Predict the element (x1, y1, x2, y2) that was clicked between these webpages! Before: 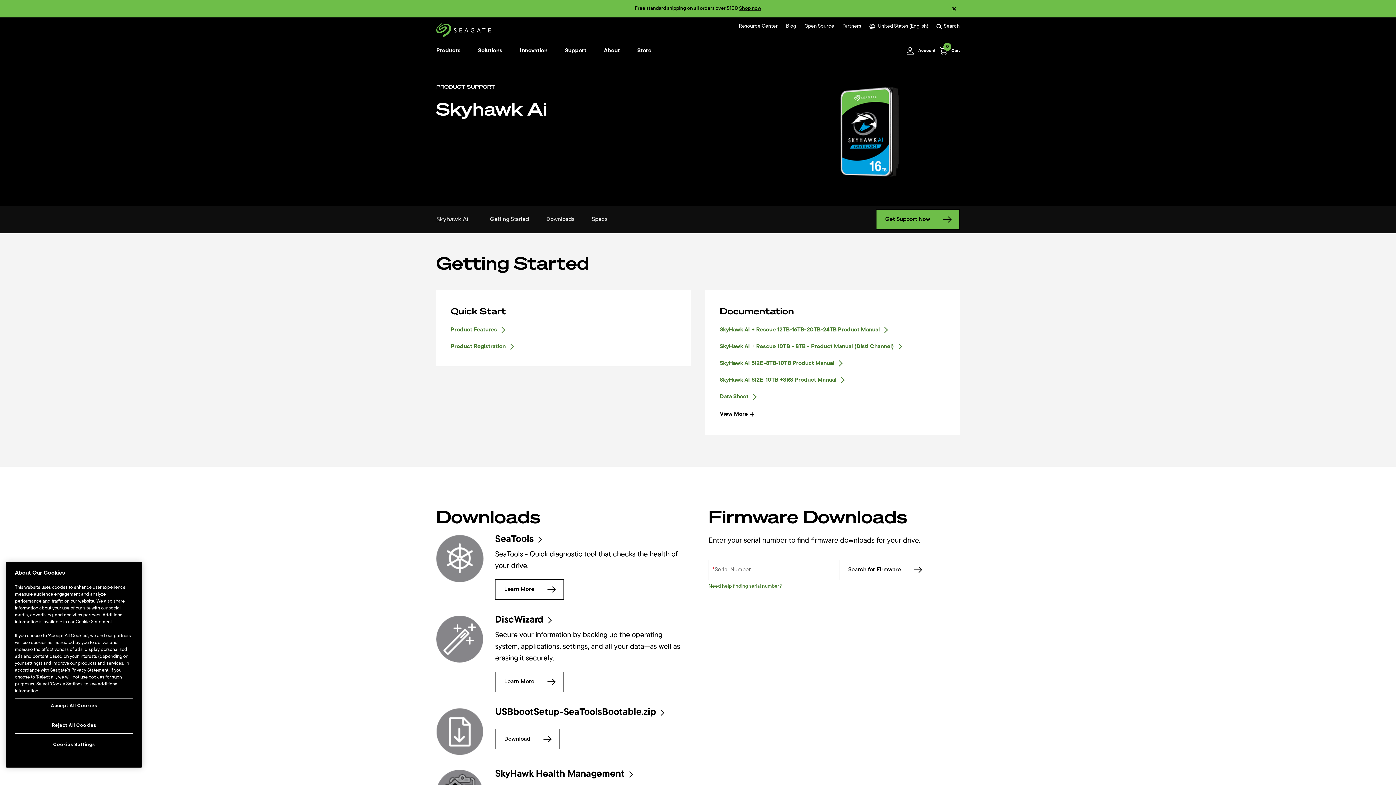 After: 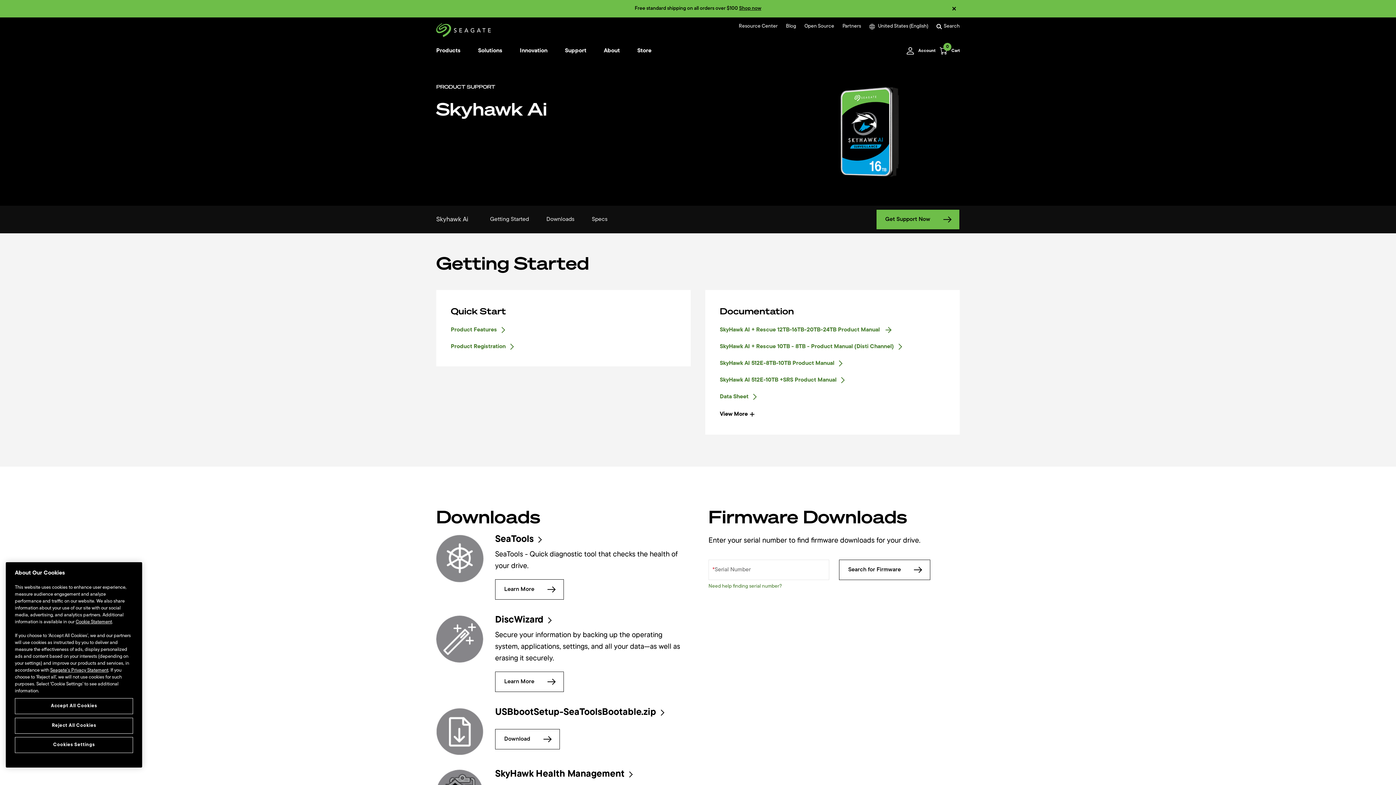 Action: bbox: (720, 326, 945, 333) label: SkyHawk AI + Rescue 12TB-16TB-20TB-24TB Product Manual